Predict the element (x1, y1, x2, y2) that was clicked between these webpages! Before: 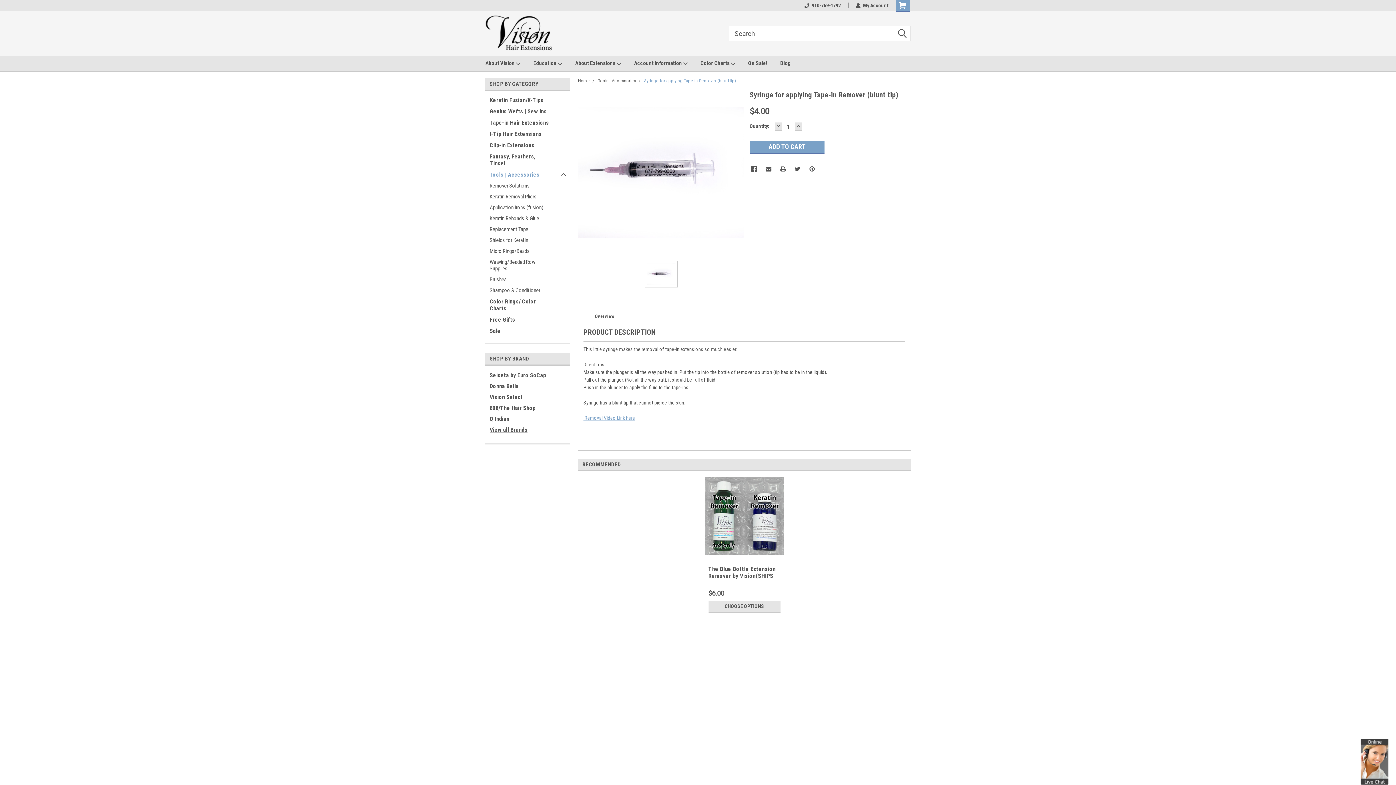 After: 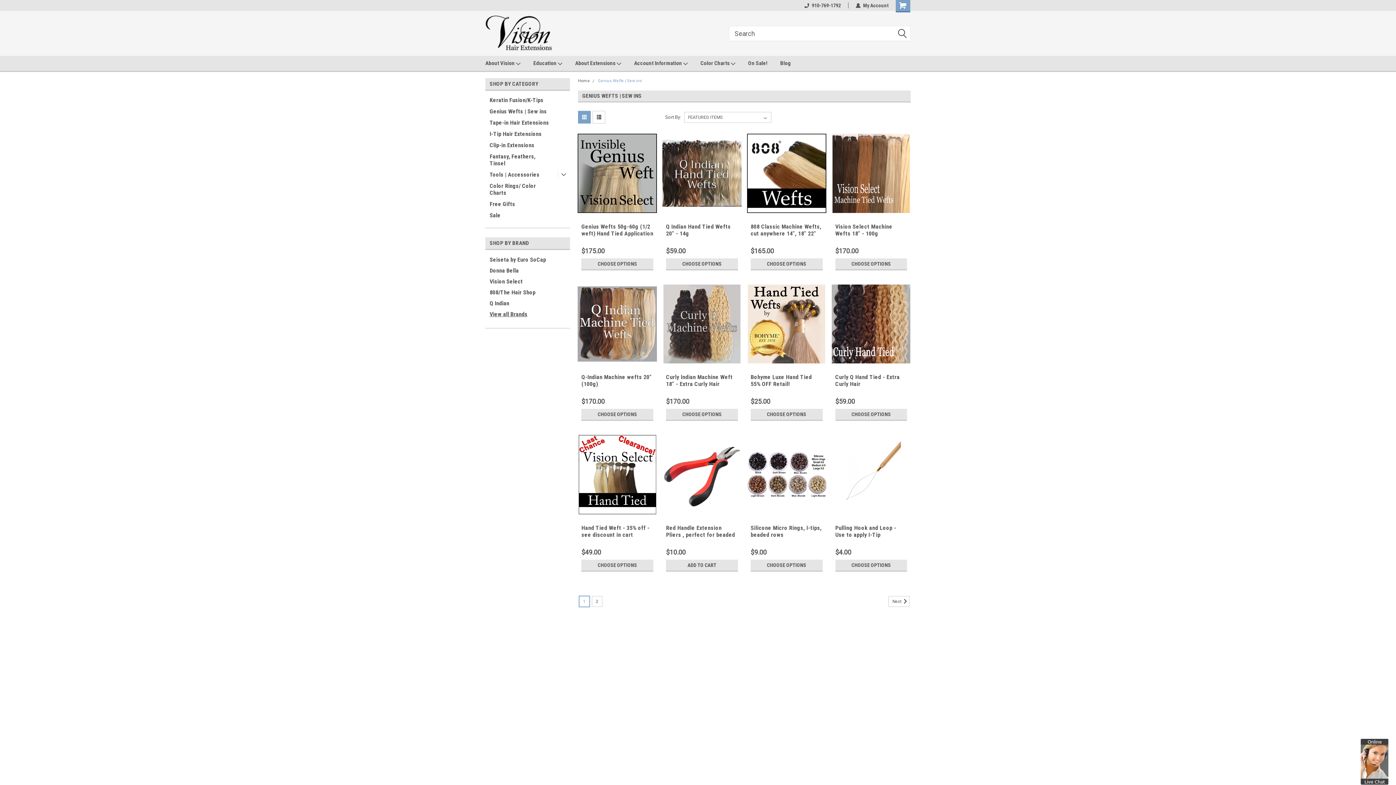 Action: label: Genius Wefts | Sew ins bbox: (485, 105, 556, 117)